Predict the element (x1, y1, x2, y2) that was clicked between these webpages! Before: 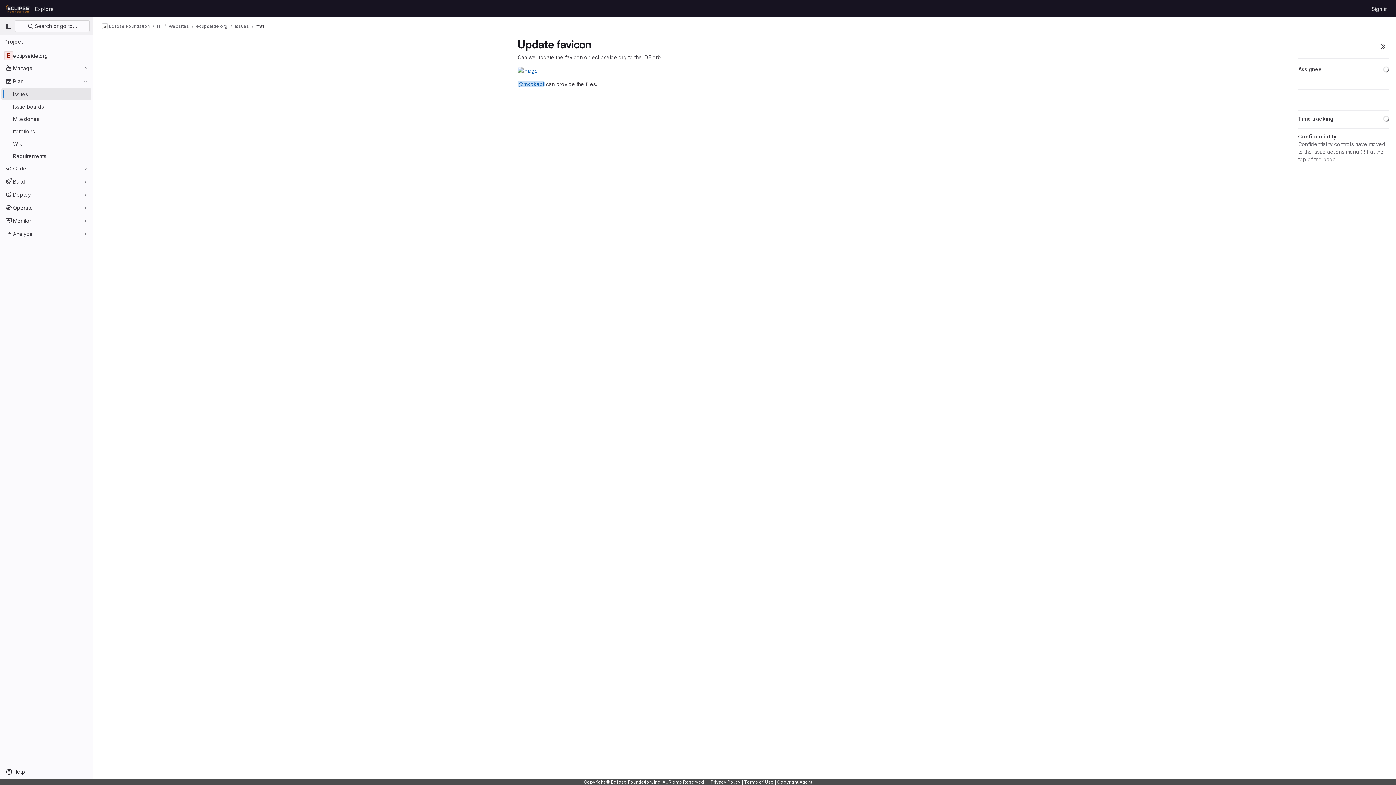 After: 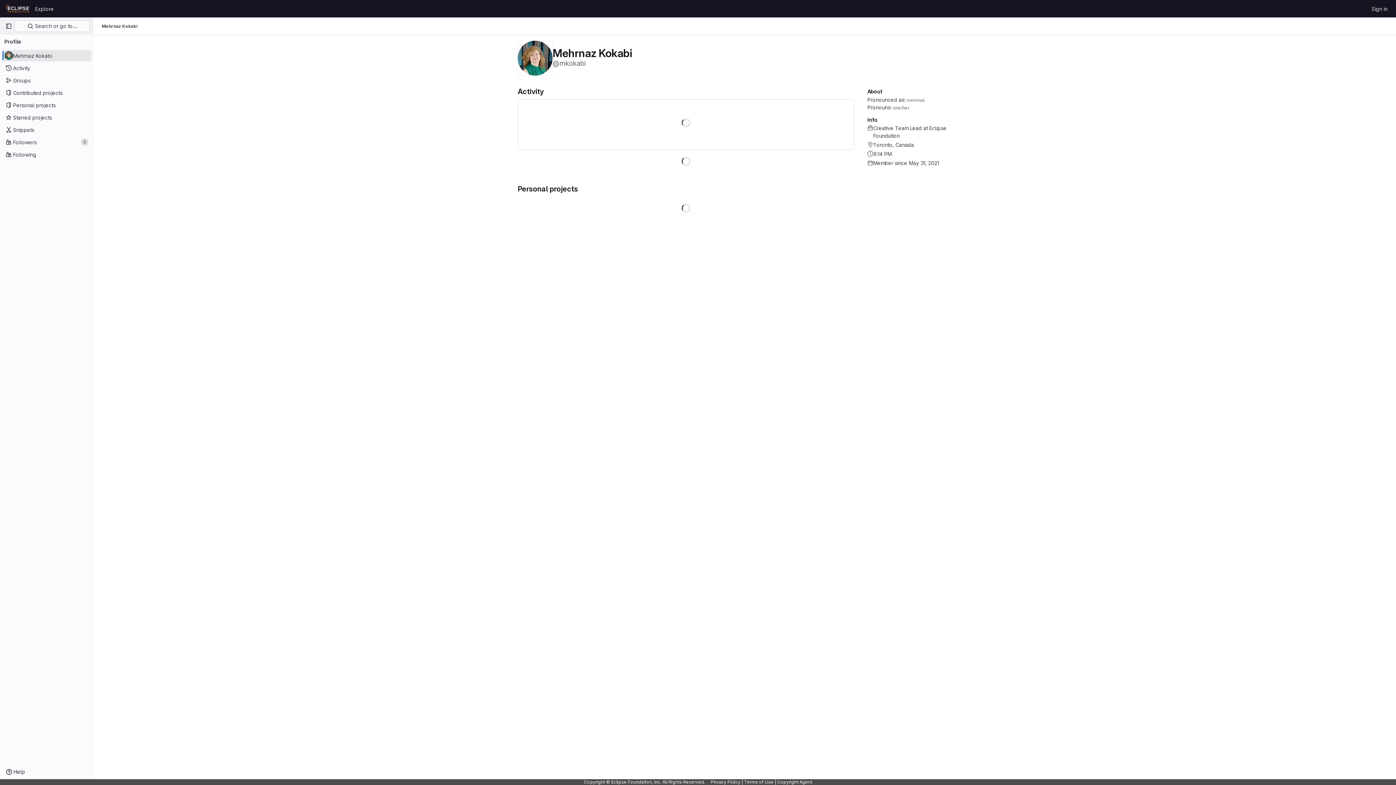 Action: bbox: (517, 81, 544, 87) label: @mkokabi